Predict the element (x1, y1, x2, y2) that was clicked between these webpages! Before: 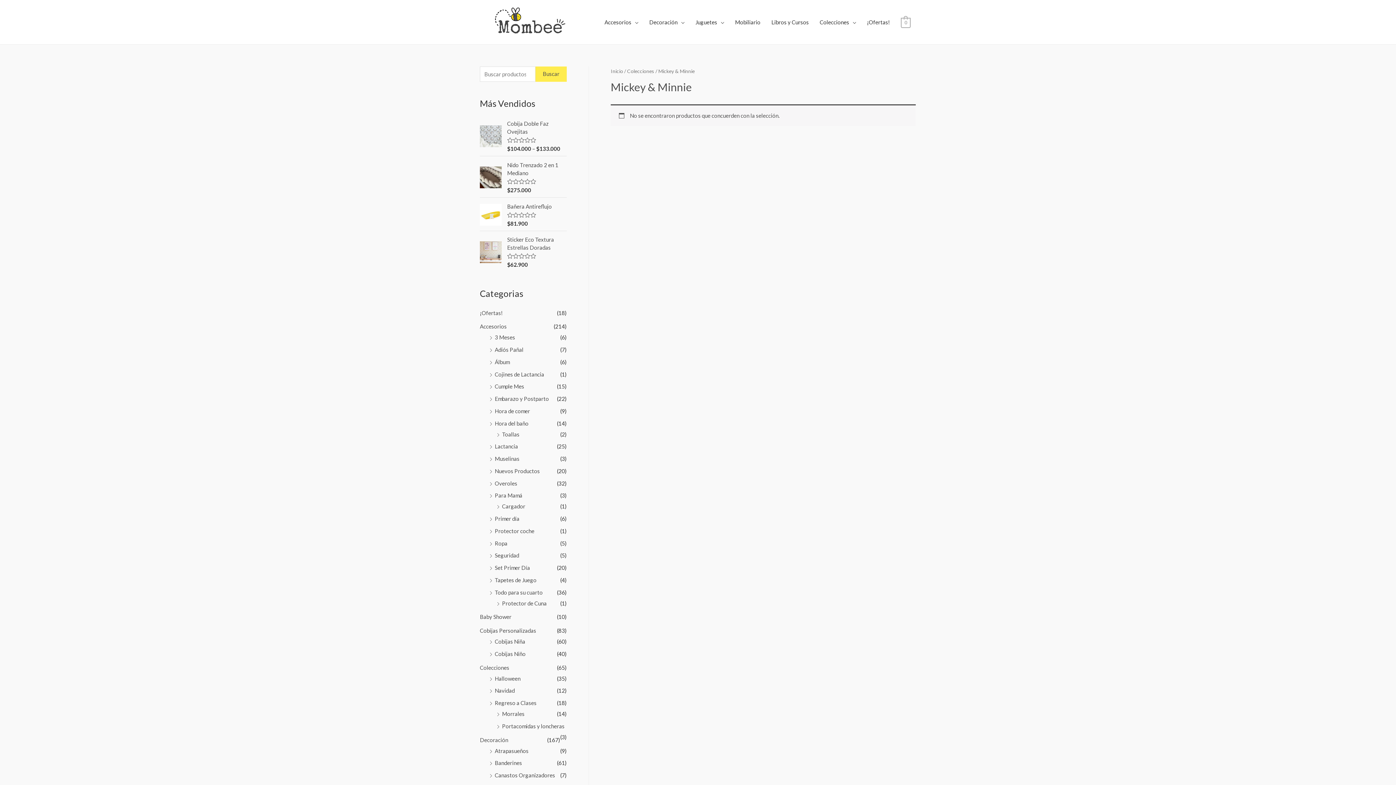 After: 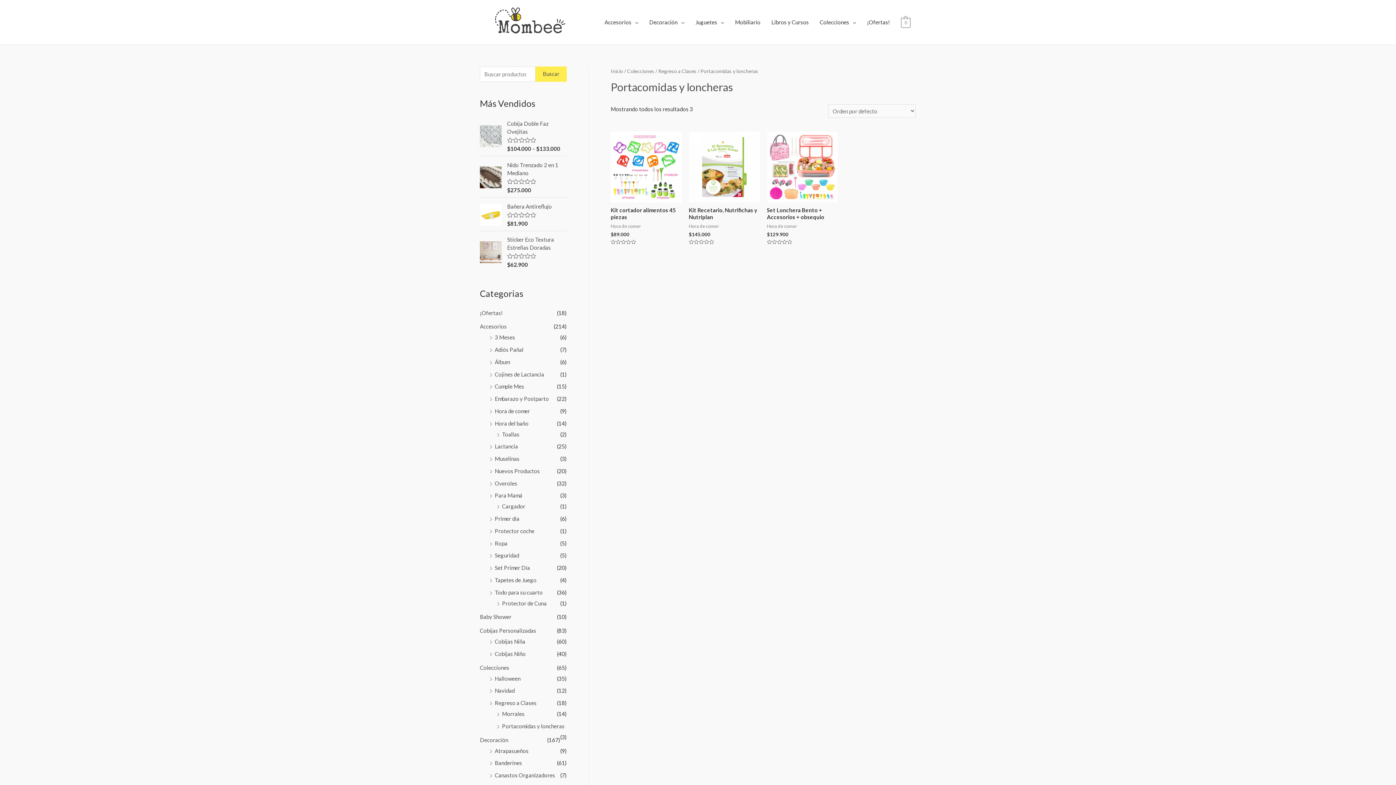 Action: bbox: (502, 723, 564, 729) label: Portacomidas y loncheras